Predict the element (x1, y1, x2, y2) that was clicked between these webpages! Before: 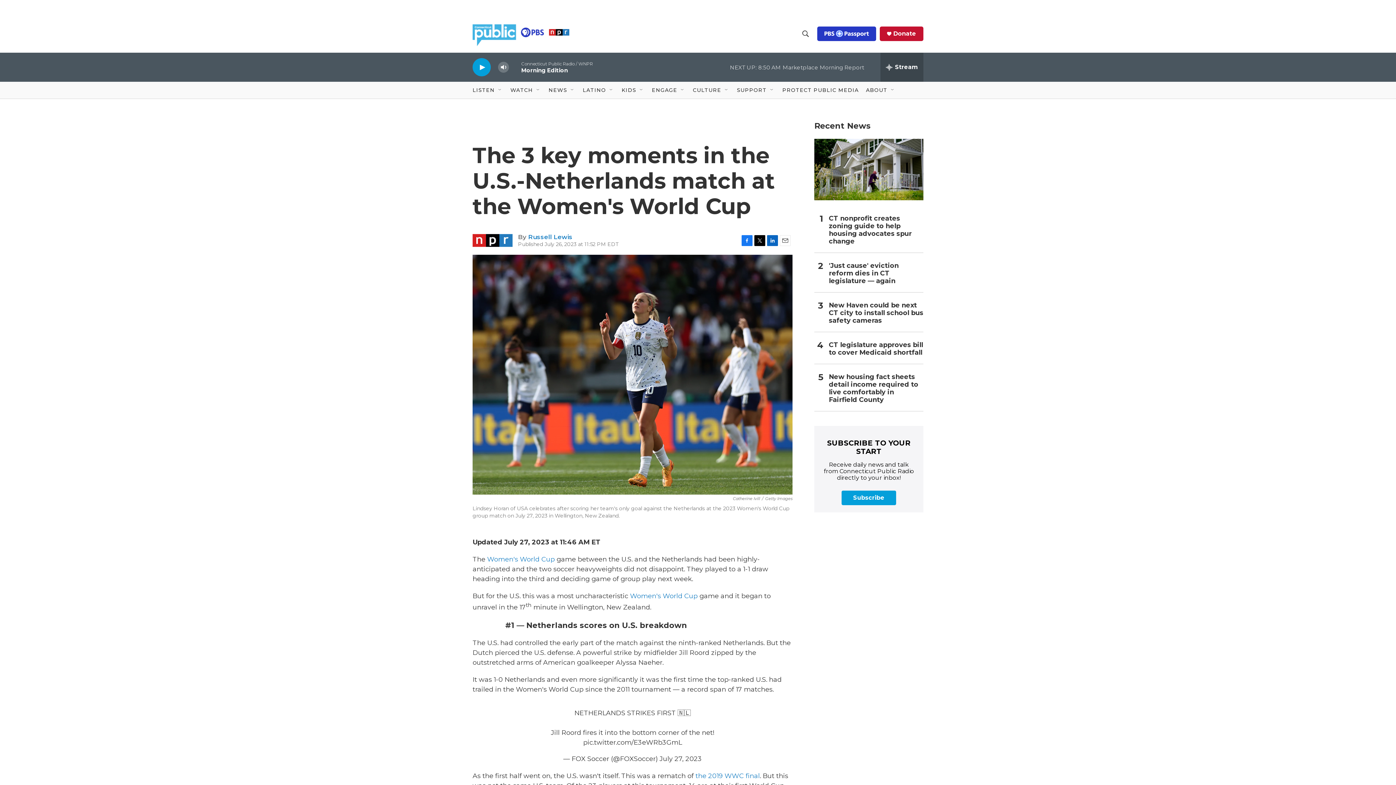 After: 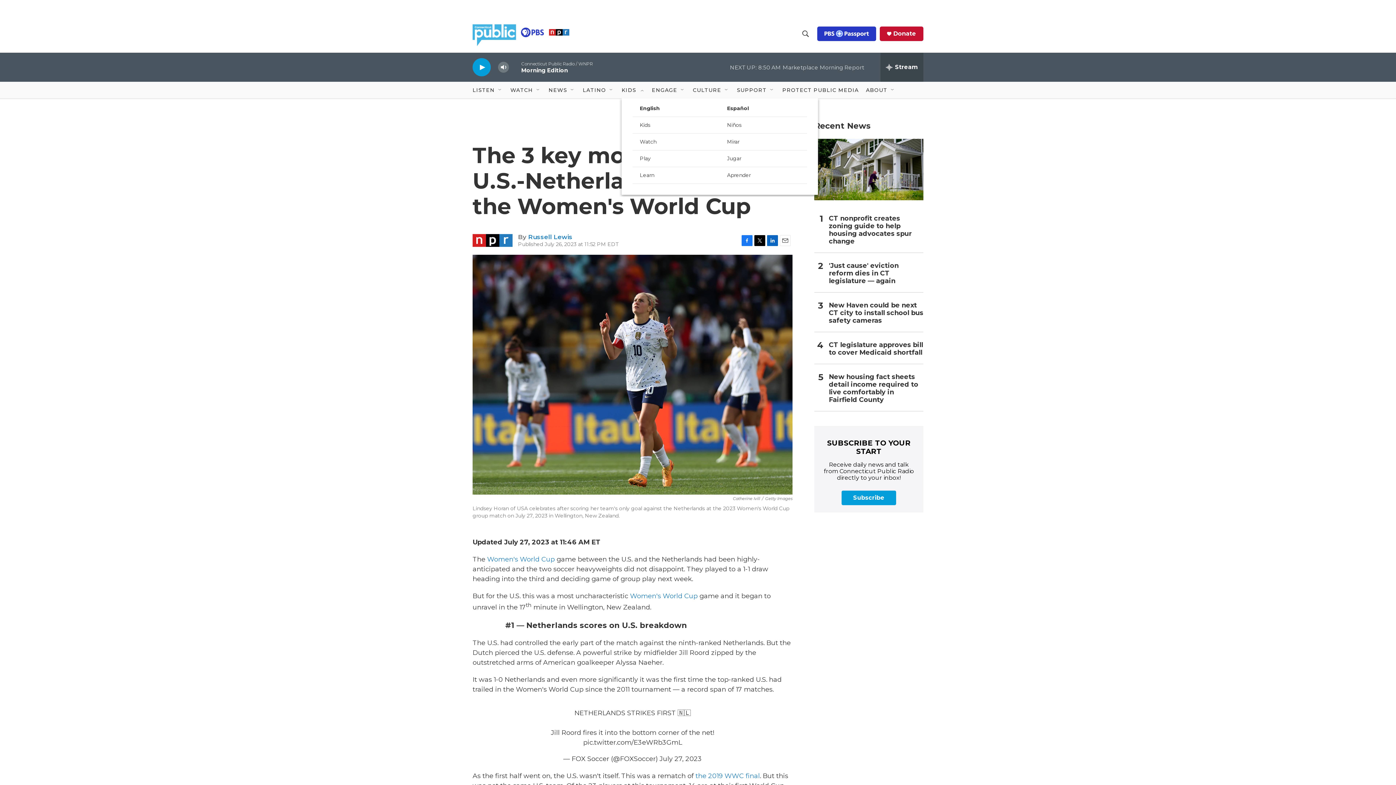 Action: label: Open Sub Navigation bbox: (638, 87, 644, 93)